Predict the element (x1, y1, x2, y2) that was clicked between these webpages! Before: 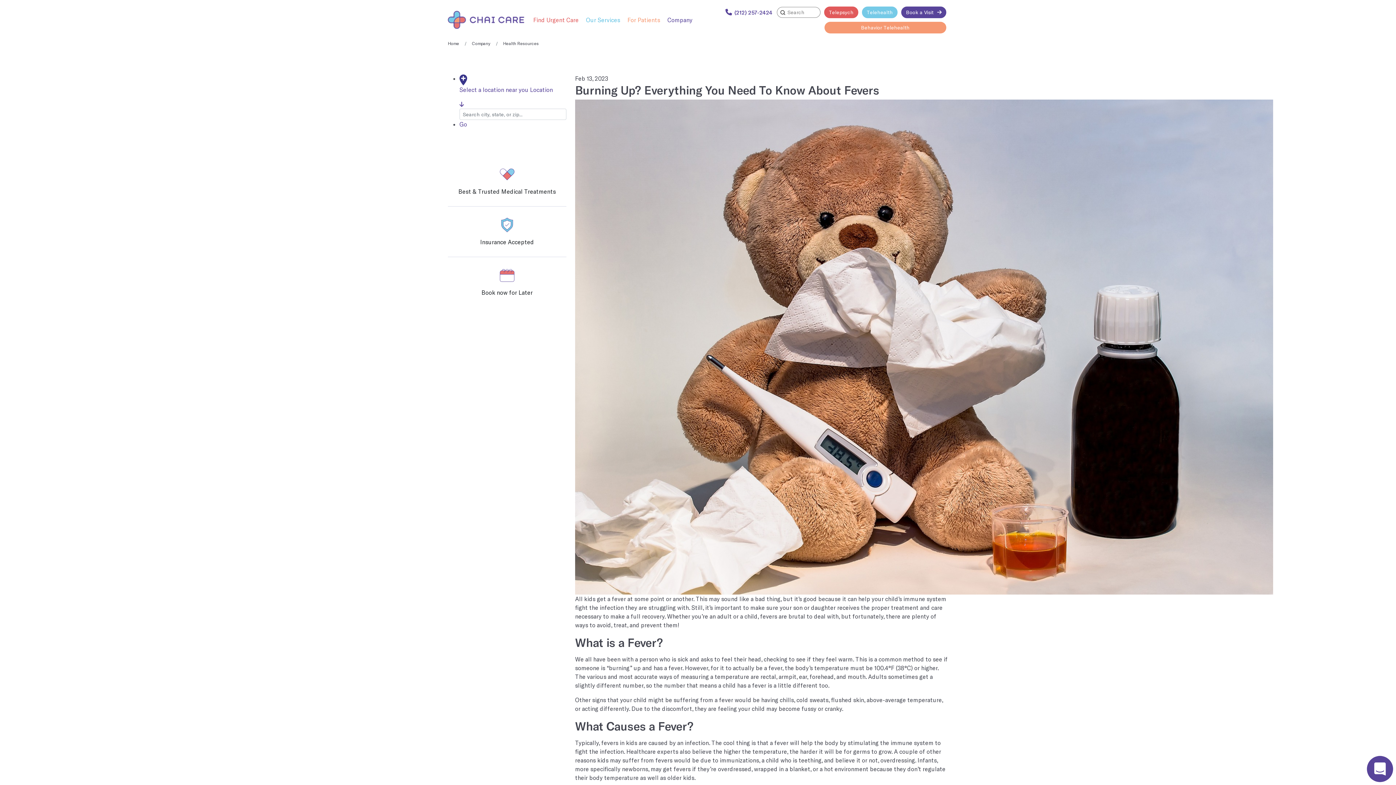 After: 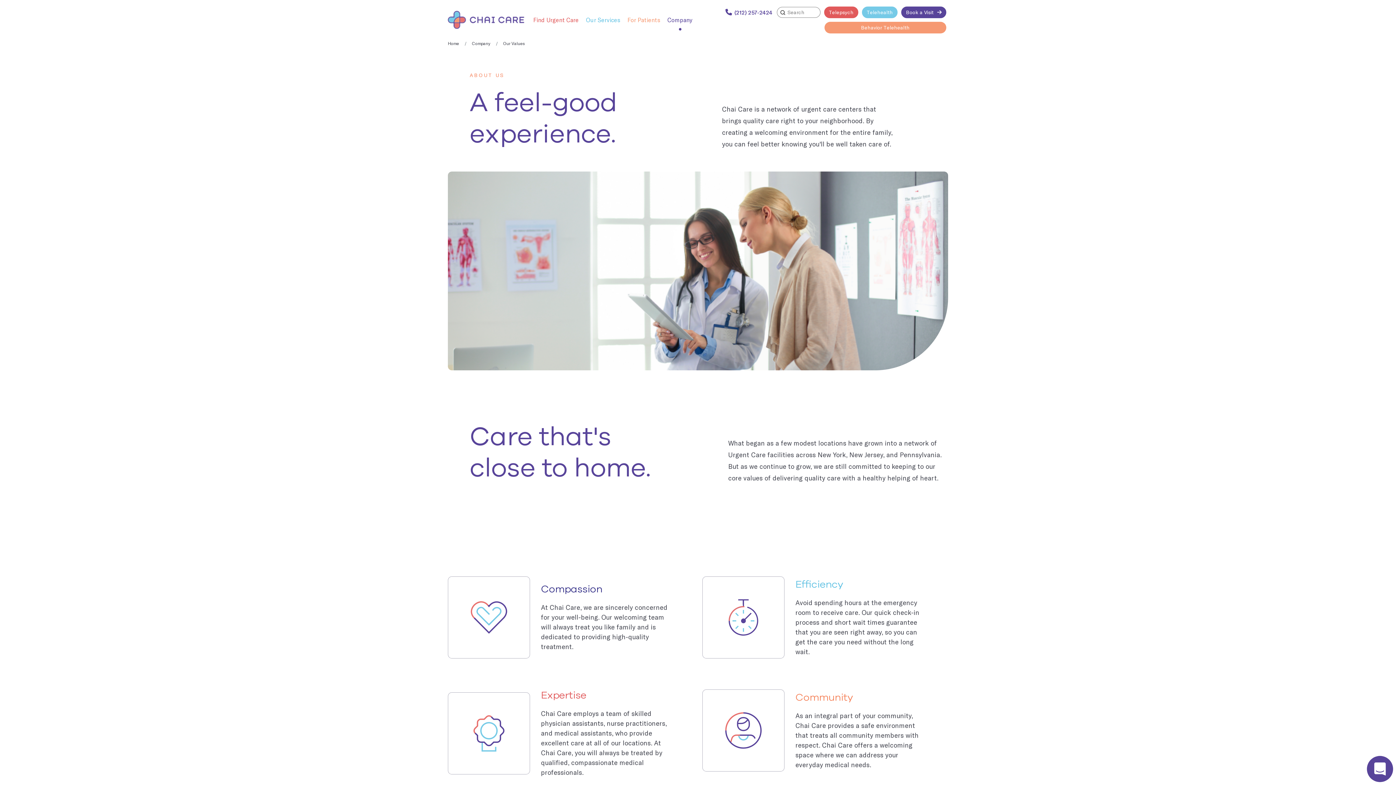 Action: label: Company bbox: (665, 13, 694, 41)